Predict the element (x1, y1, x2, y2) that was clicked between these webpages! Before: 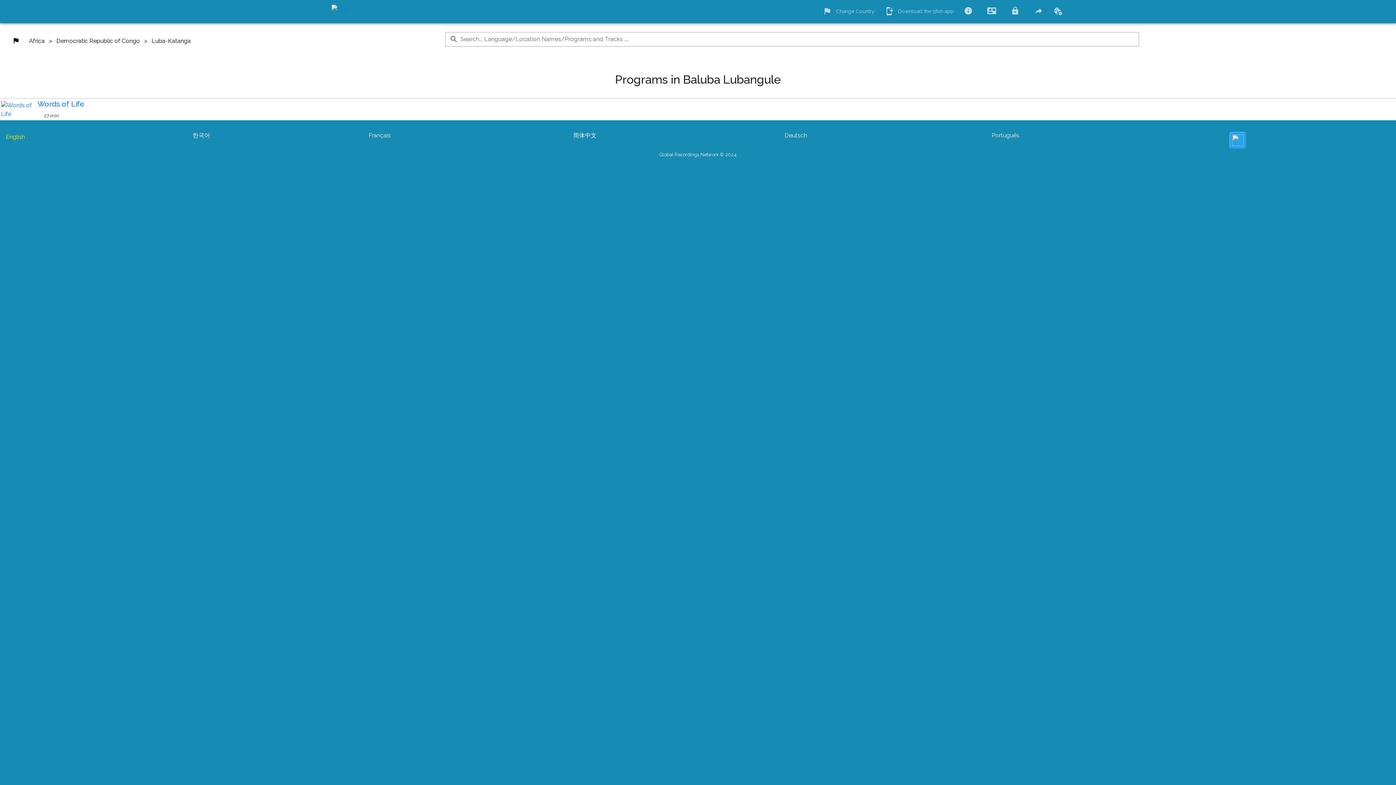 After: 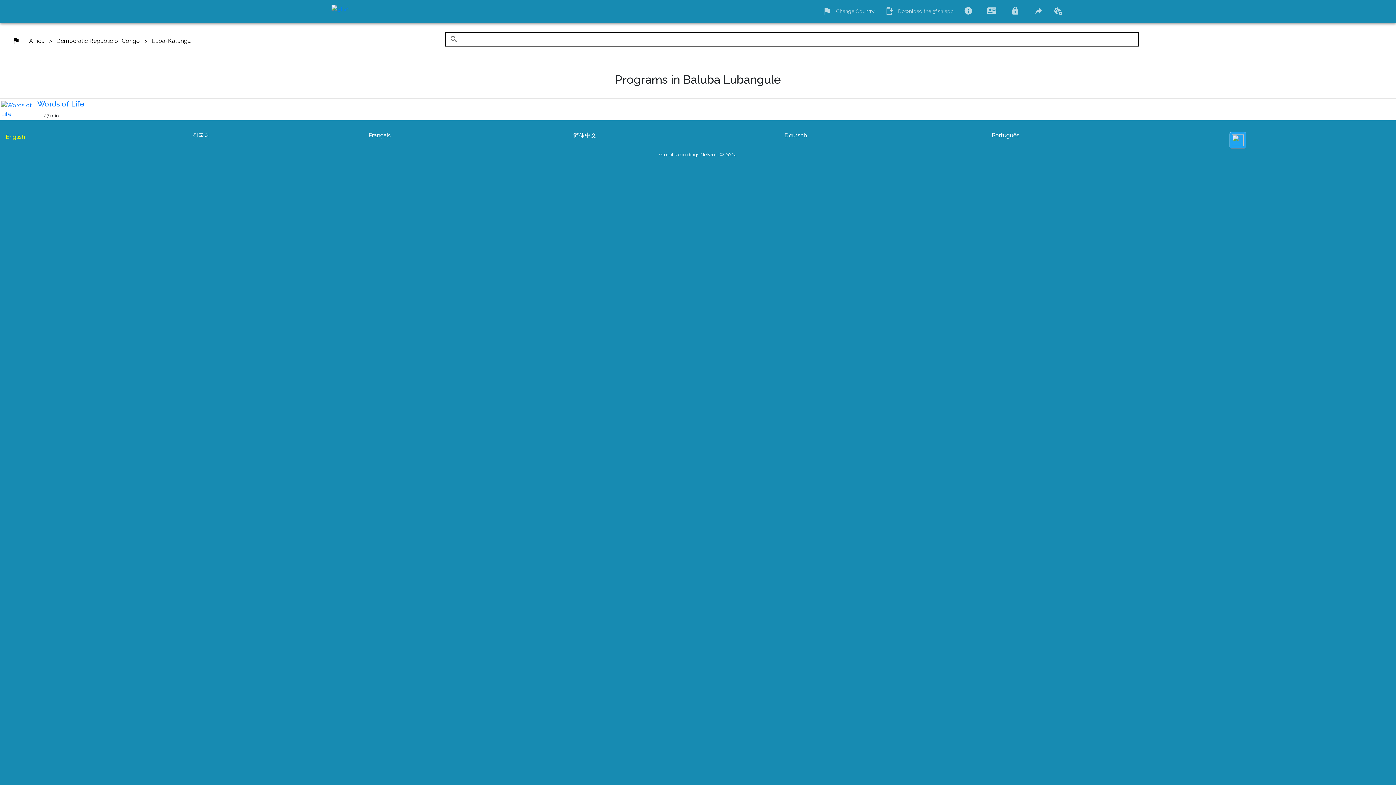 Action: bbox: (447, 33, 455, 42) label: Search... Language/Location Names/Programs and Tracks ....  prepended action